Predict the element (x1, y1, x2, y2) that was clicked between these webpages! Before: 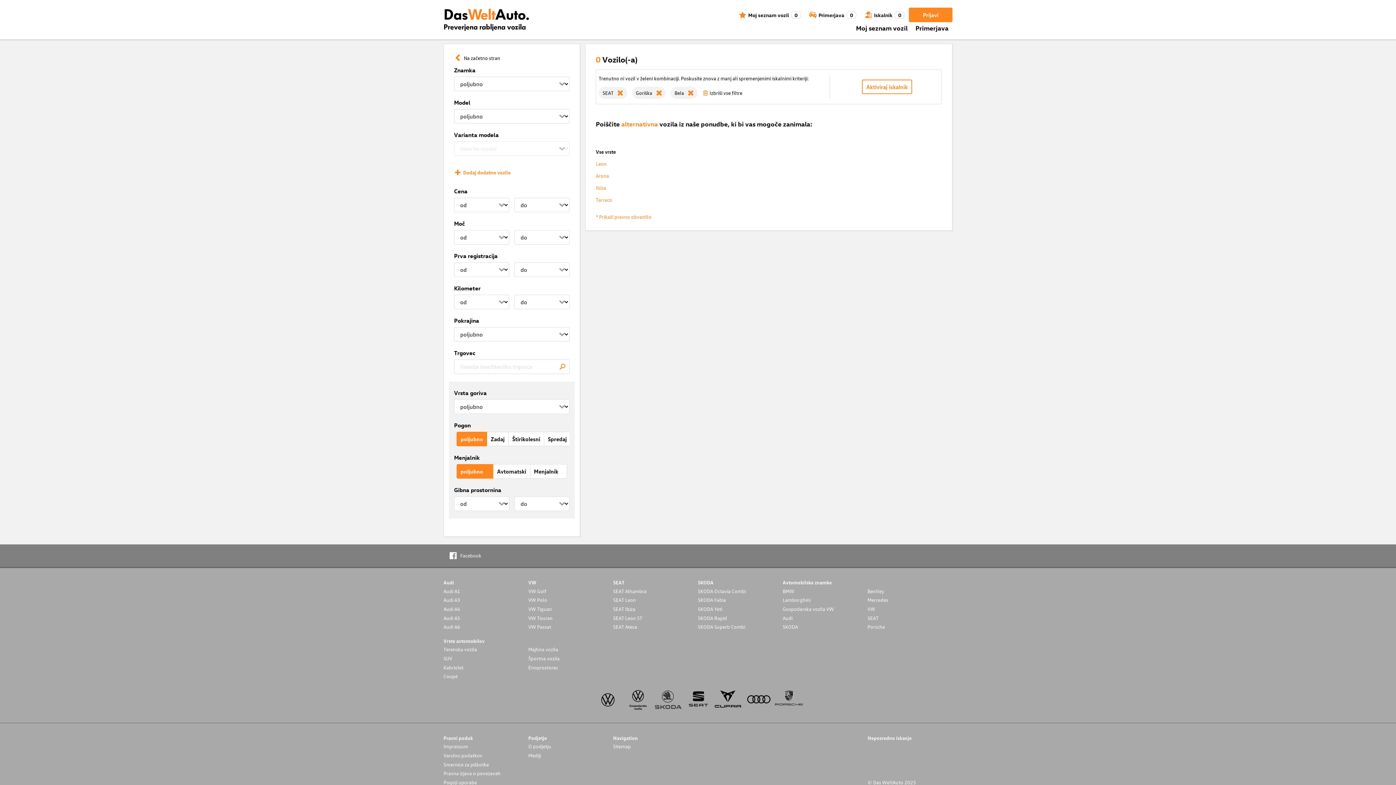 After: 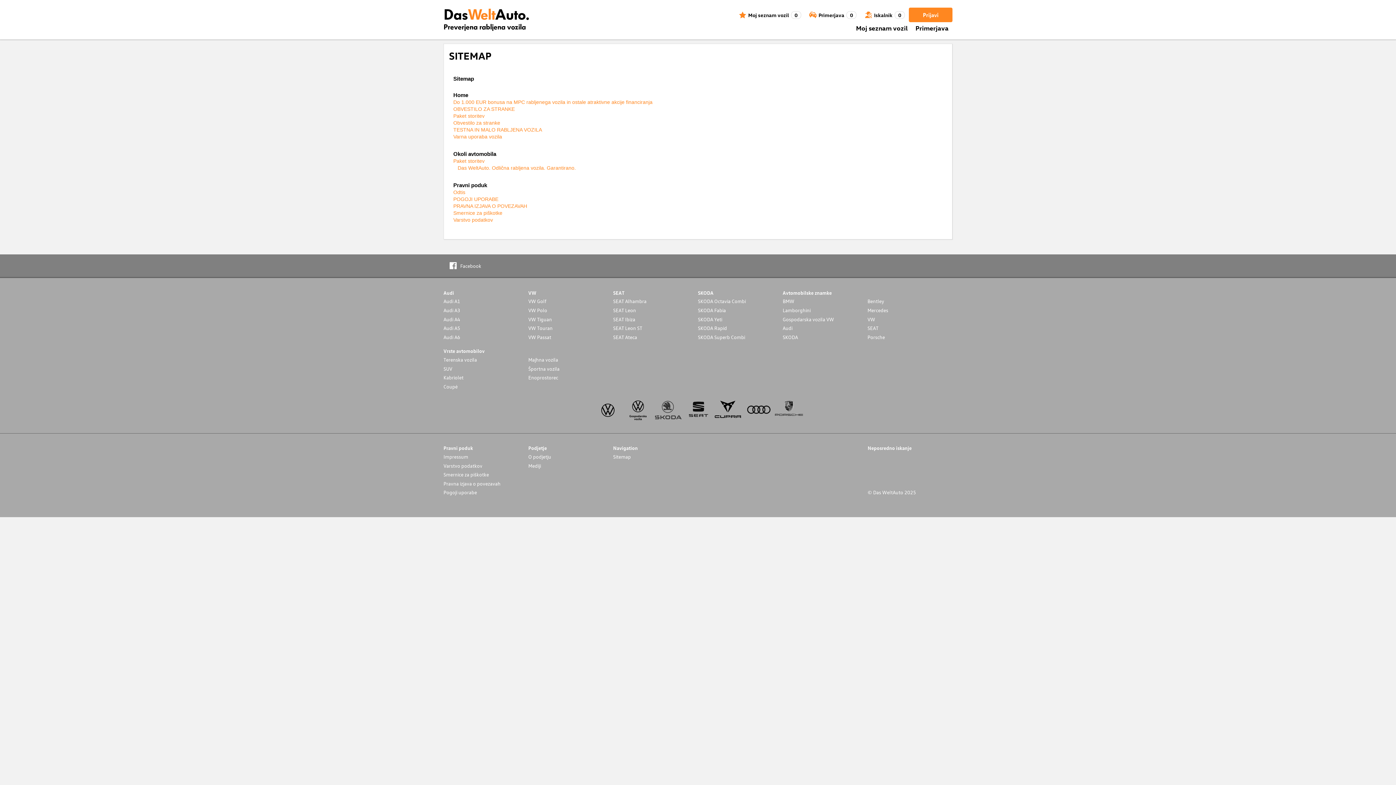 Action: bbox: (613, 743, 698, 750) label: Sitemap